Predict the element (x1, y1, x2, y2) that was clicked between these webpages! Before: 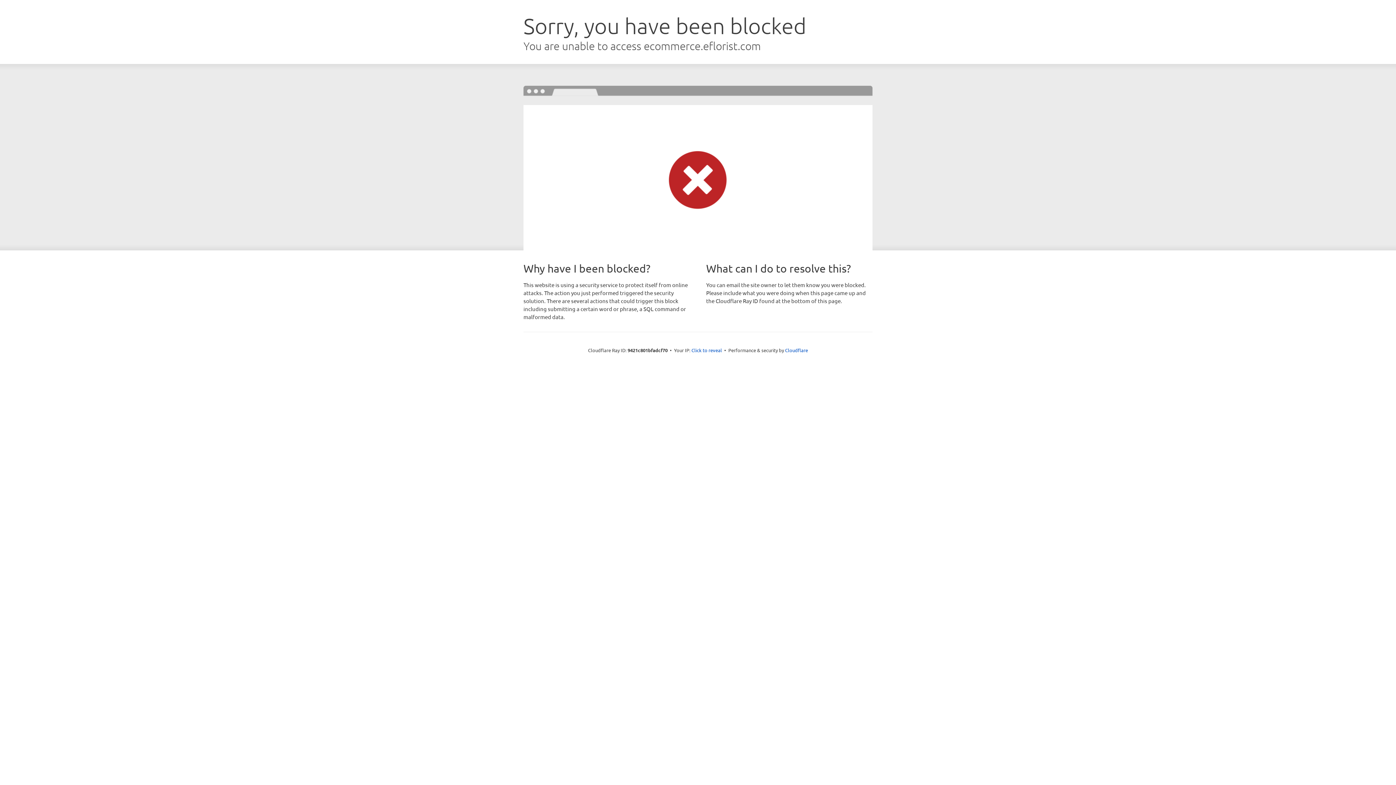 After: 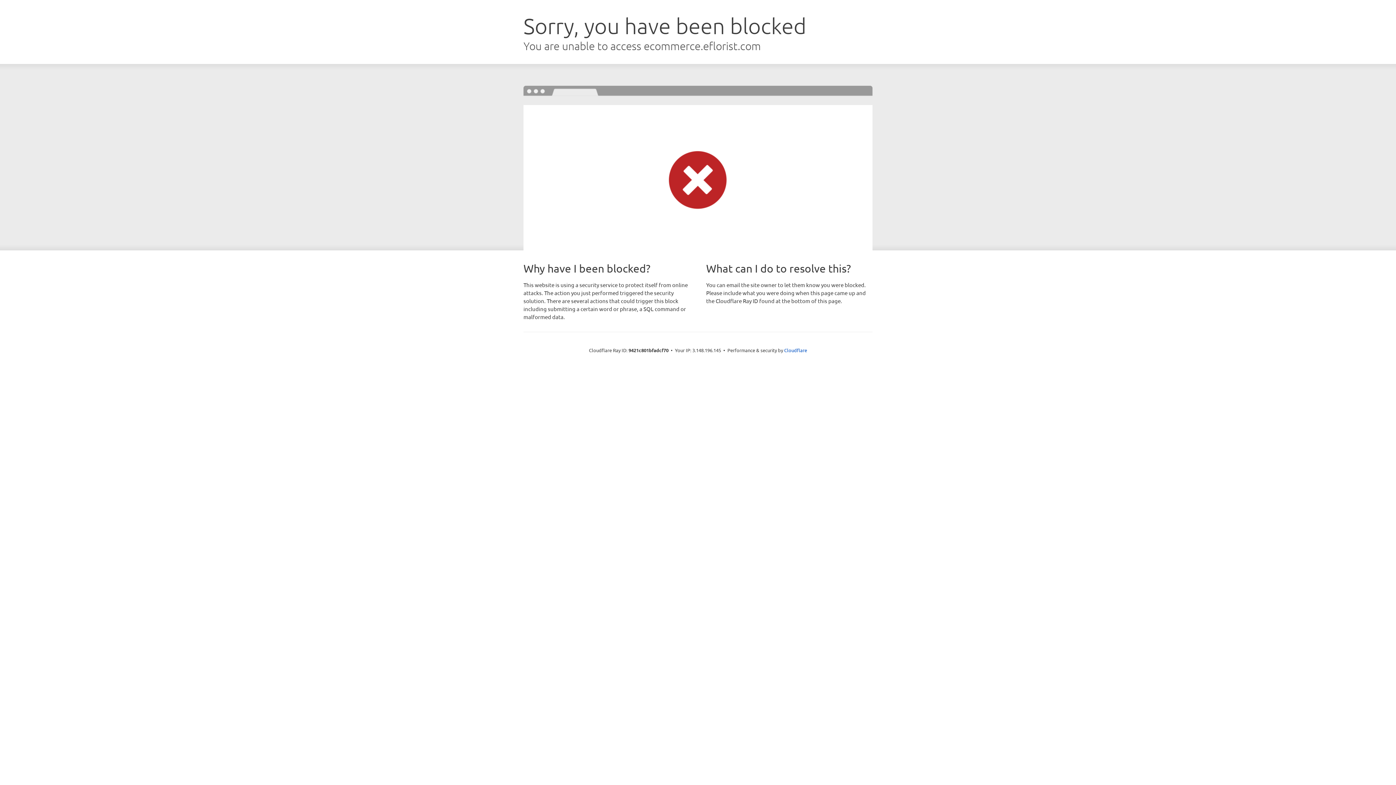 Action: bbox: (691, 346, 722, 353) label: Click to reveal